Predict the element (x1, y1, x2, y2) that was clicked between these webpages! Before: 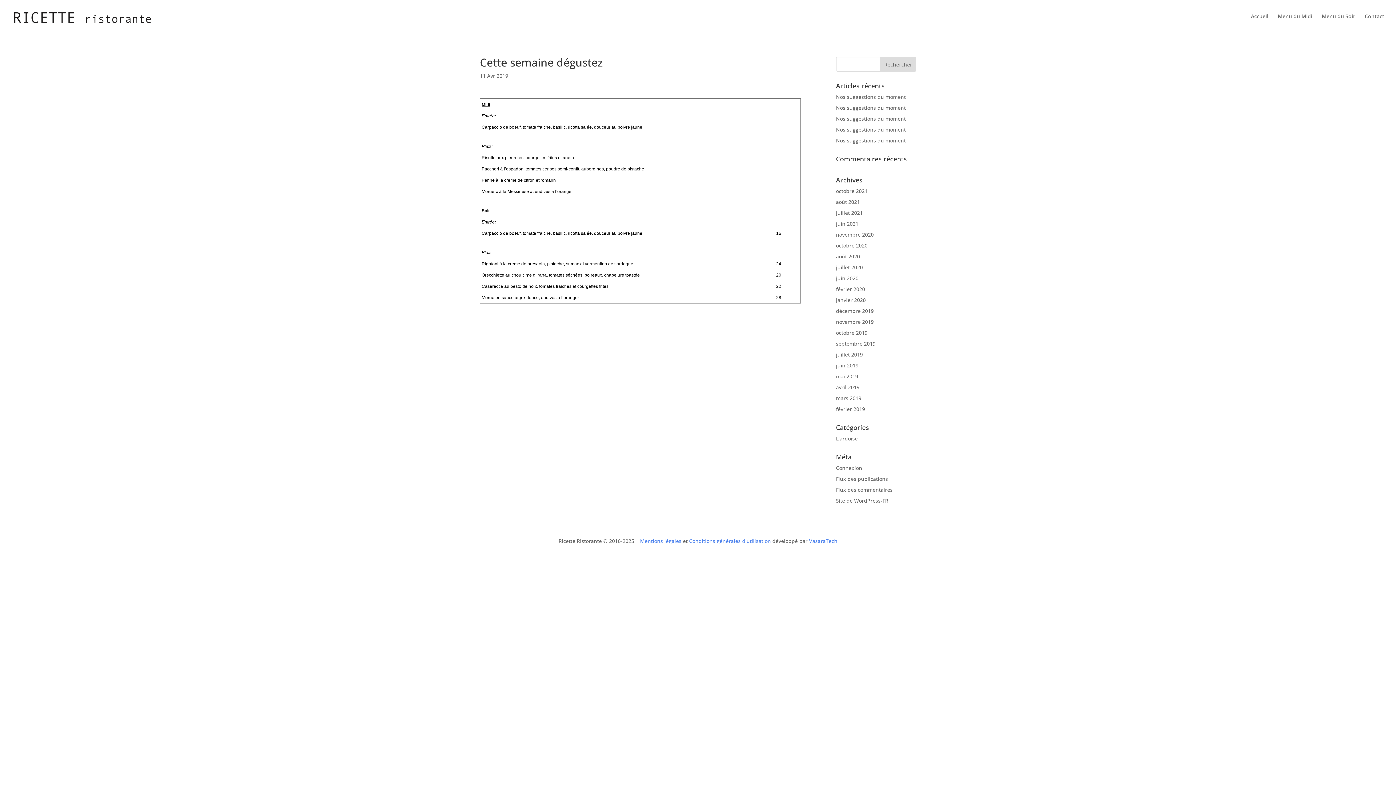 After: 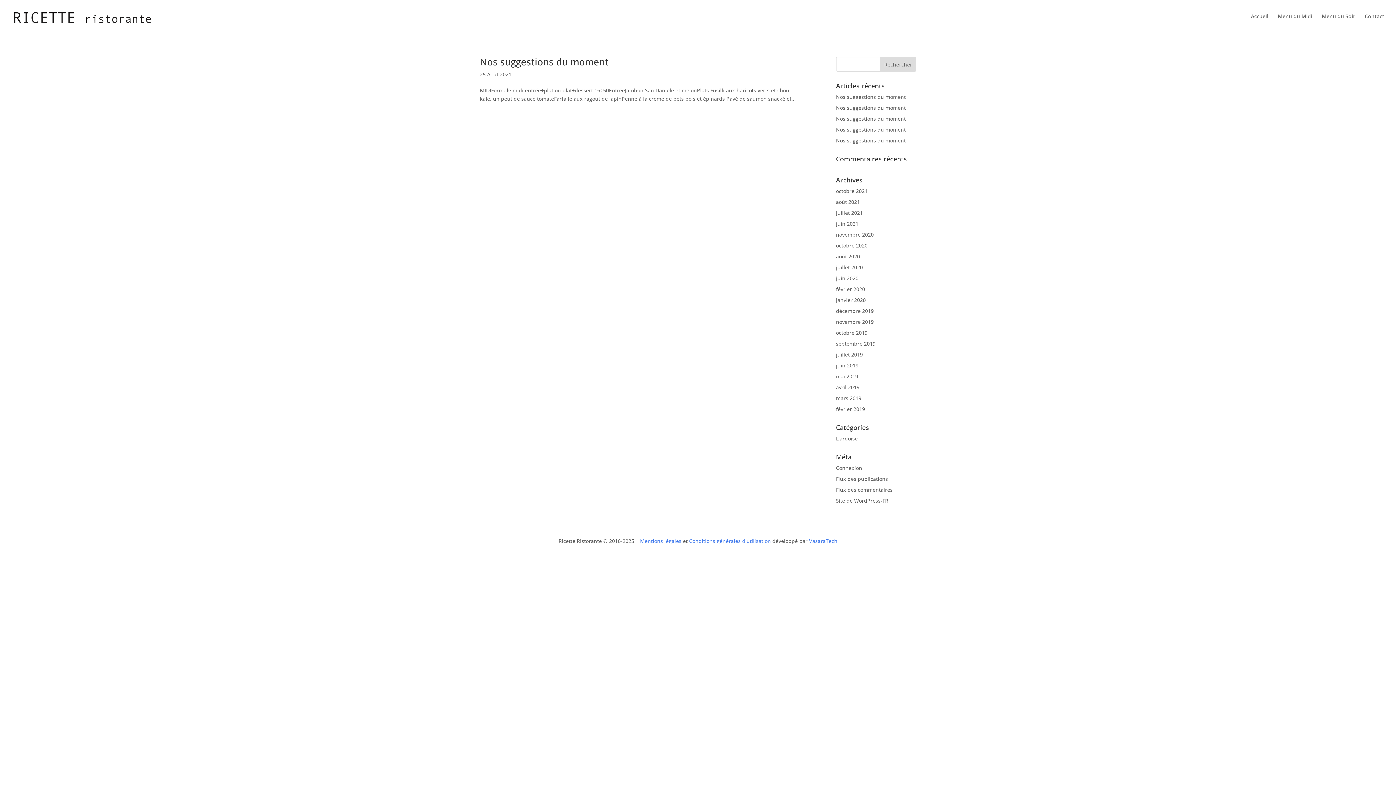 Action: bbox: (836, 198, 860, 205) label: août 2021